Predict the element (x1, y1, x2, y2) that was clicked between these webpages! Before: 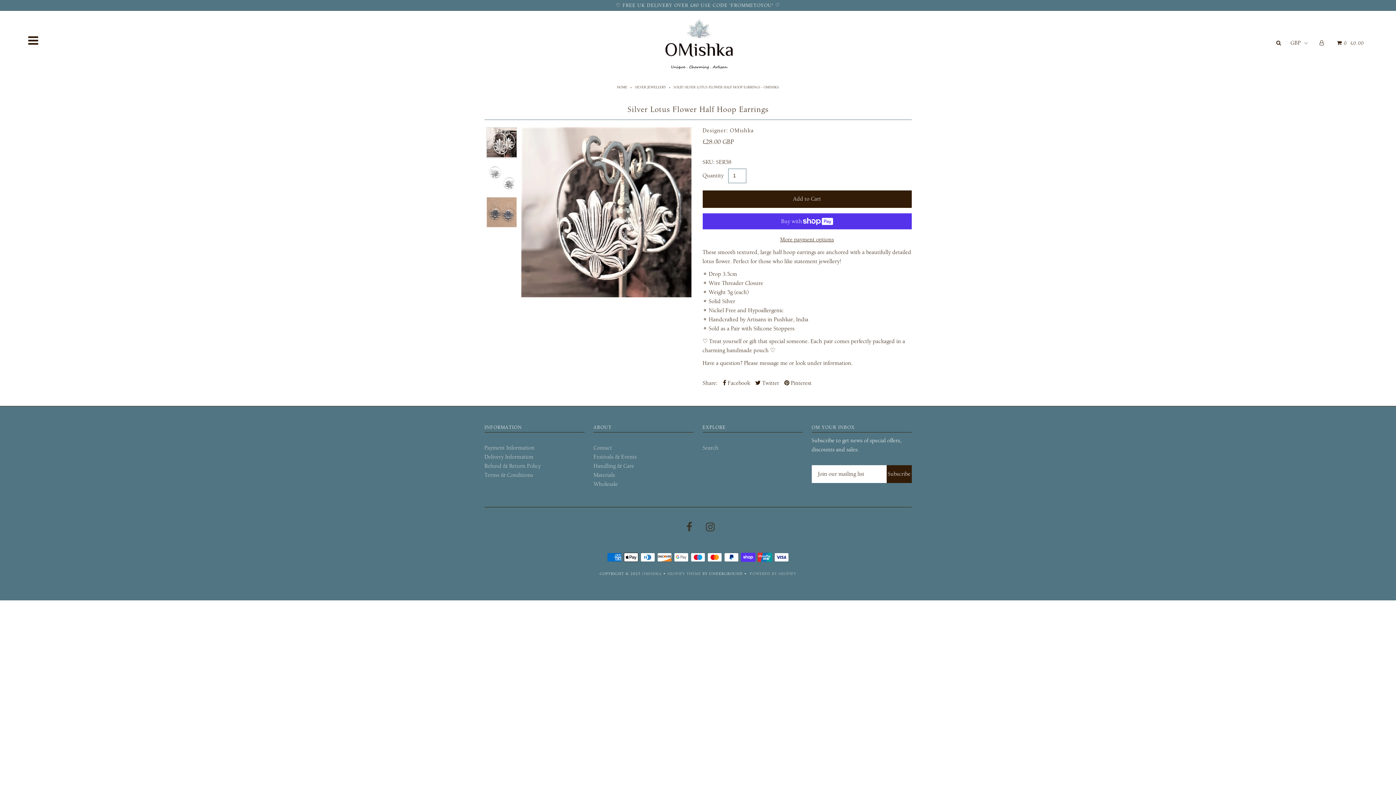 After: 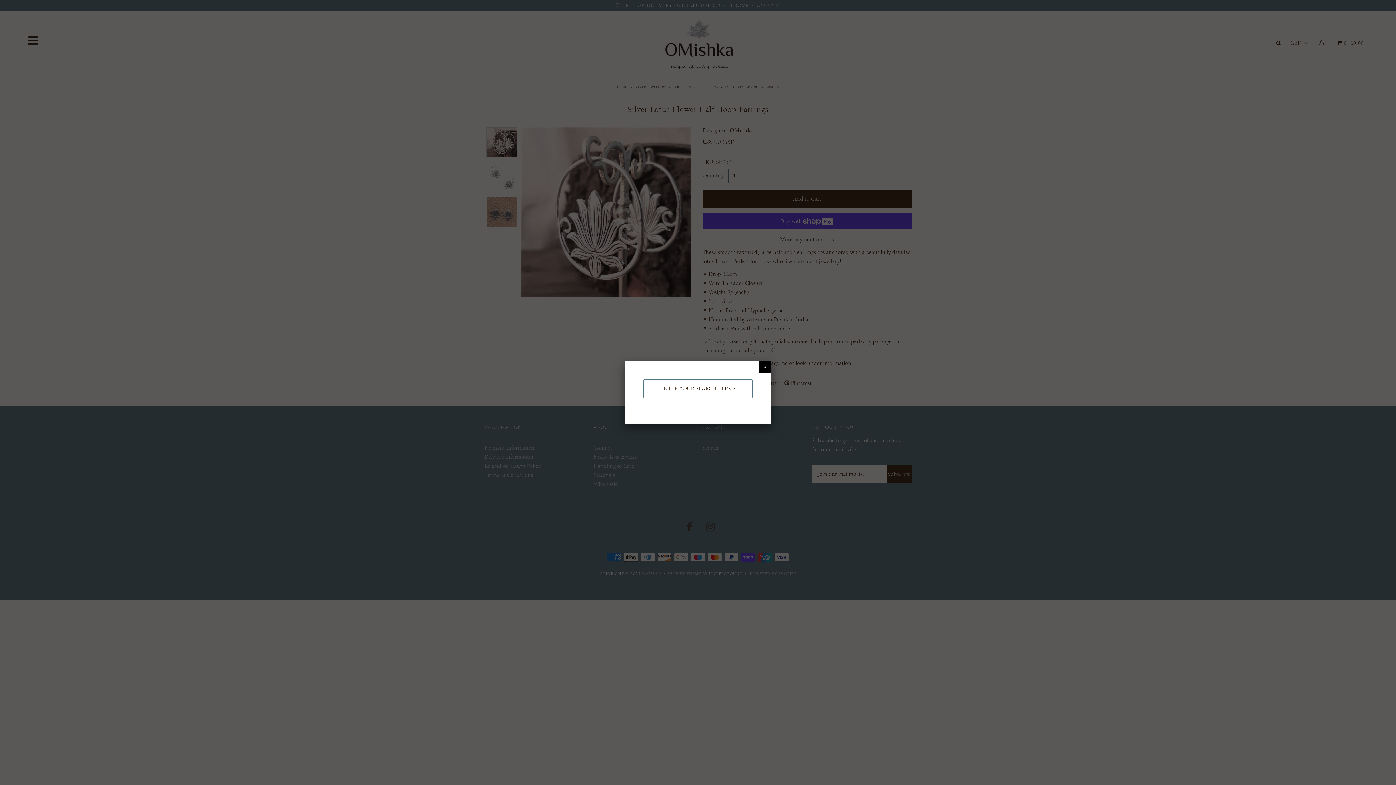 Action: label:   bbox: (1272, 40, 1287, 46)